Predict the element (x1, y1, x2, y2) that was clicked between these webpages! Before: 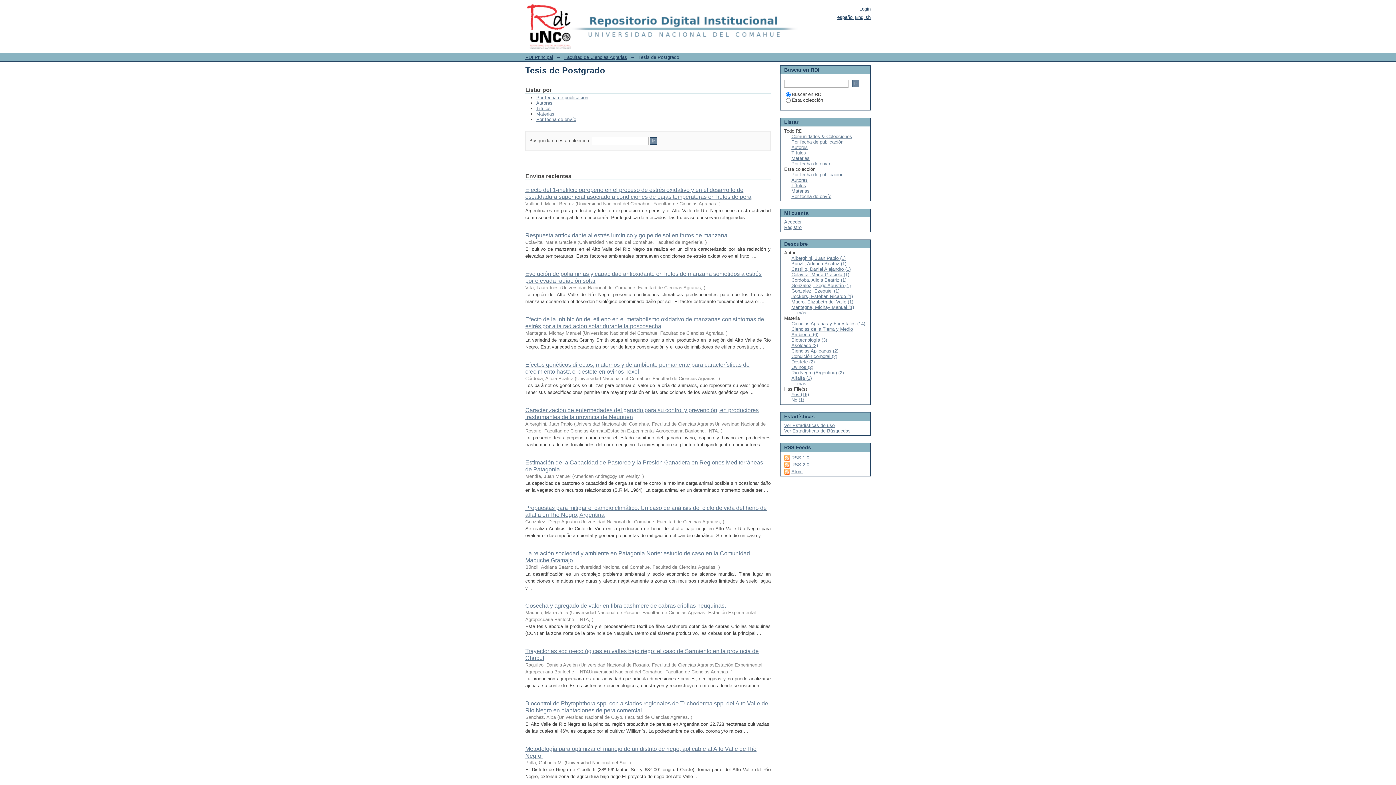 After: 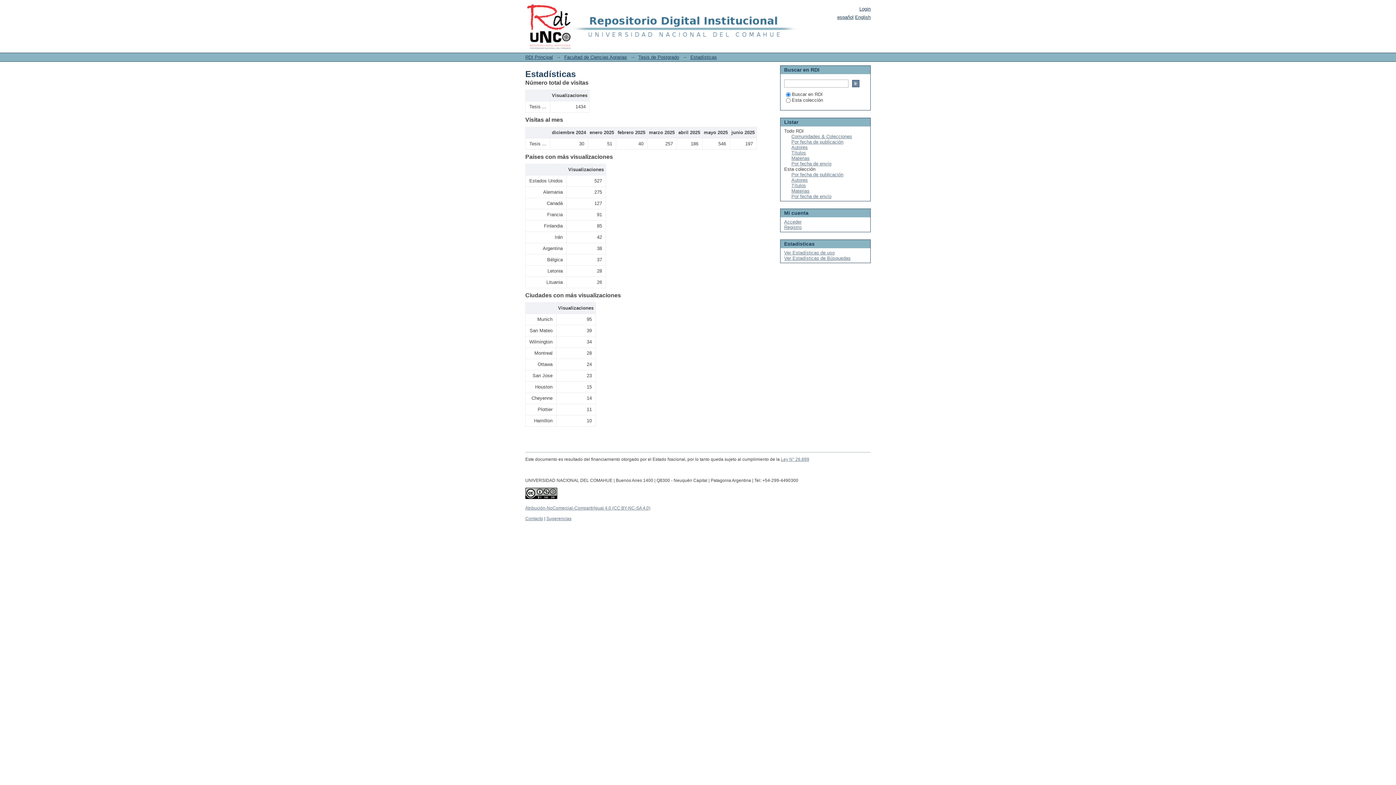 Action: bbox: (784, 422, 834, 428) label: Ver Estadísticas de uso